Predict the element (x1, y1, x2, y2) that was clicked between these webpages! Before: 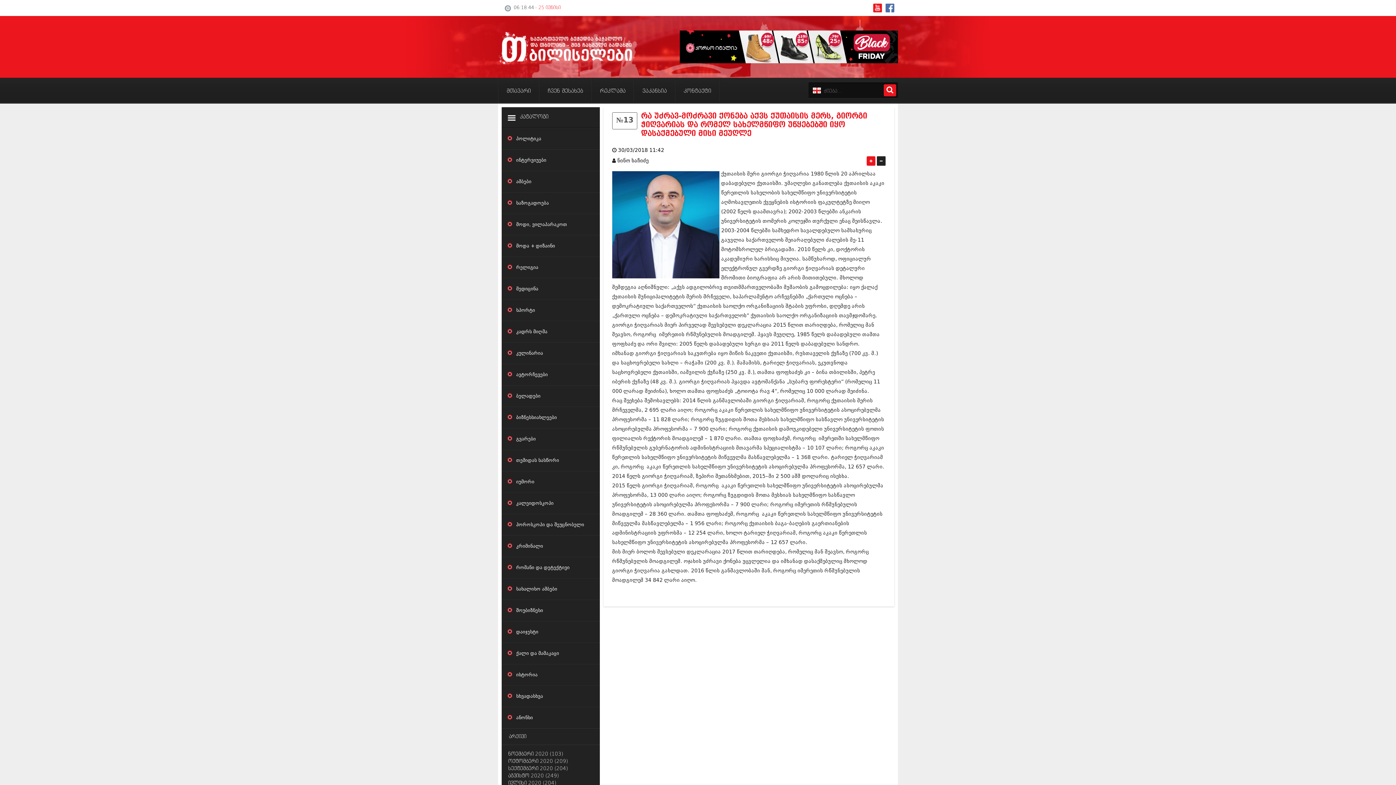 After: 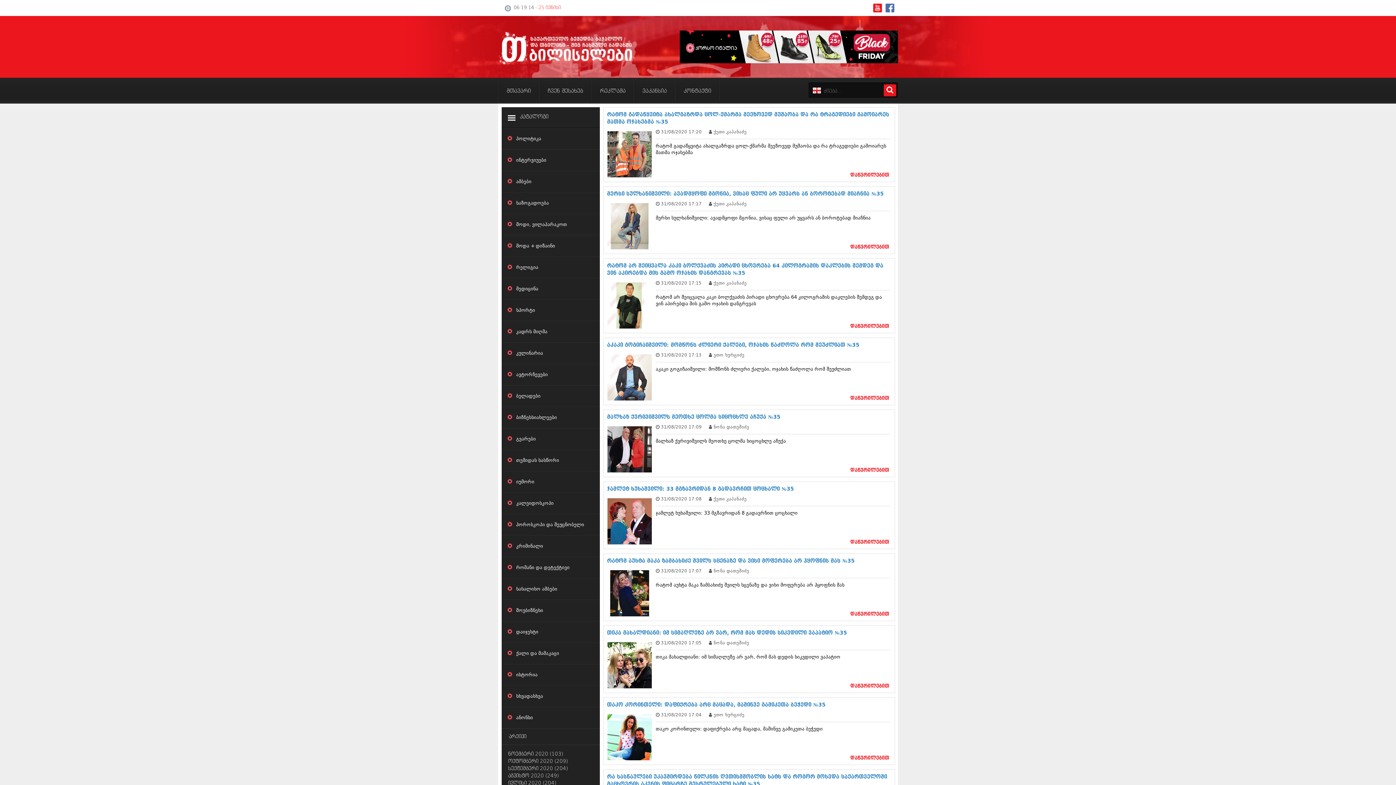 Action: bbox: (508, 773, 558, 778) label: აგვისტო 2020 (249)